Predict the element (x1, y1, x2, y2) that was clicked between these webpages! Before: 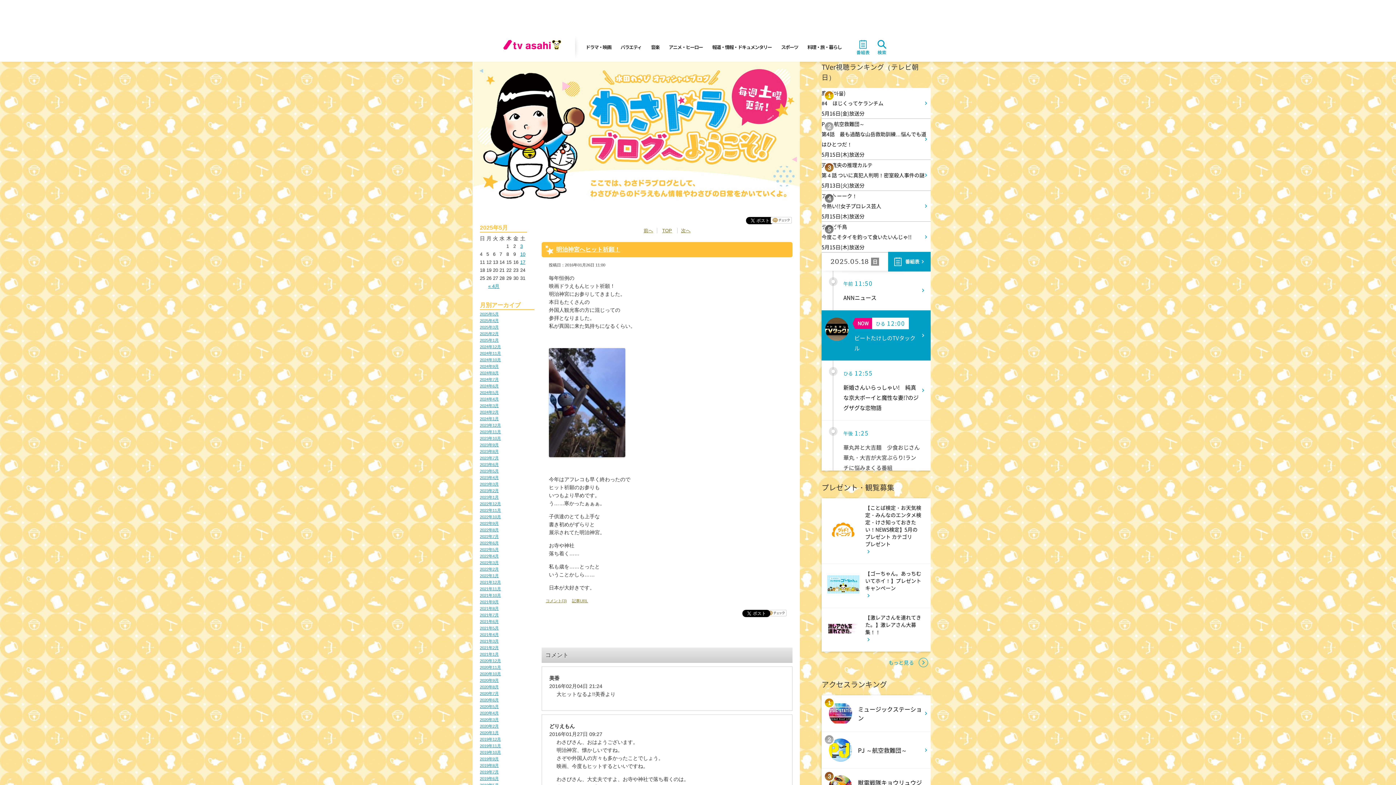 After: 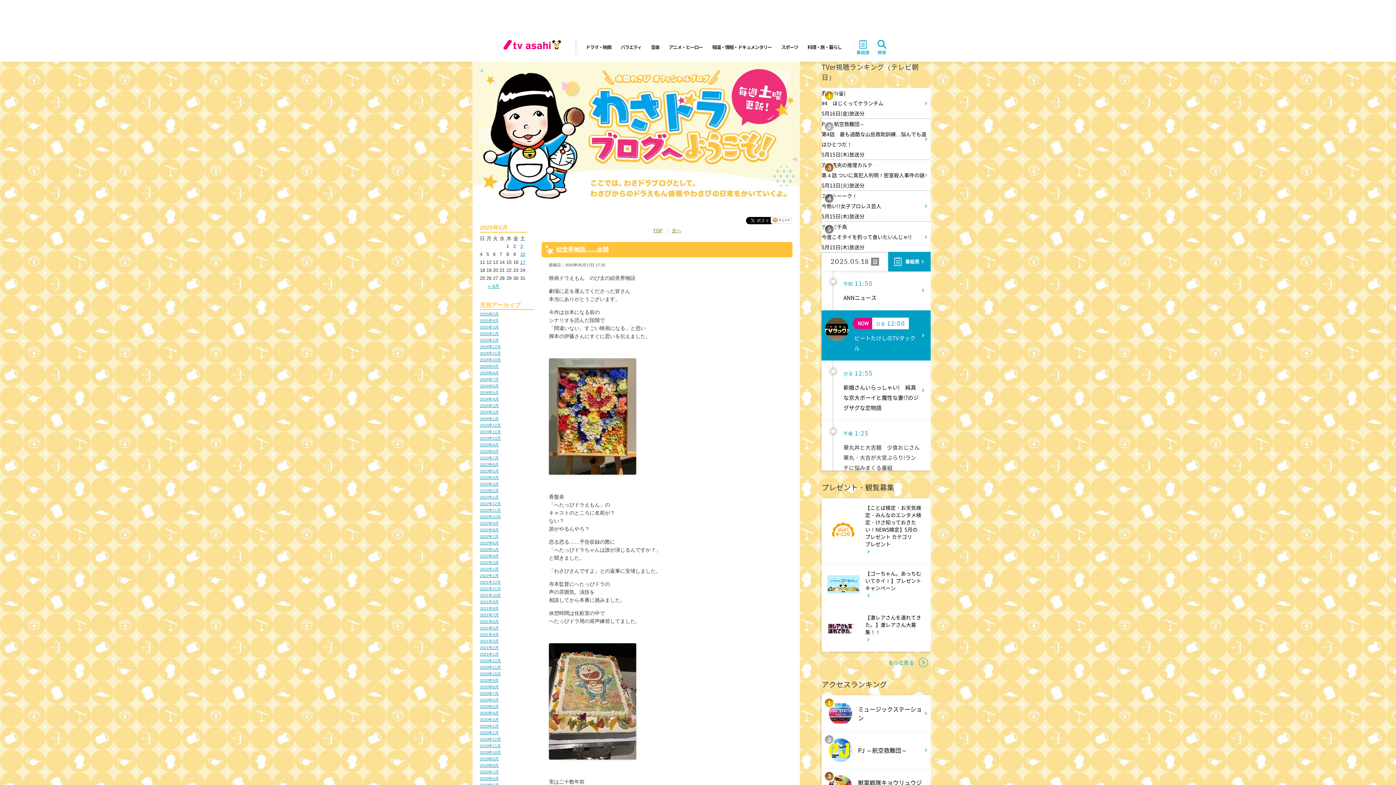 Action: label: TOP bbox: (662, 228, 672, 233)